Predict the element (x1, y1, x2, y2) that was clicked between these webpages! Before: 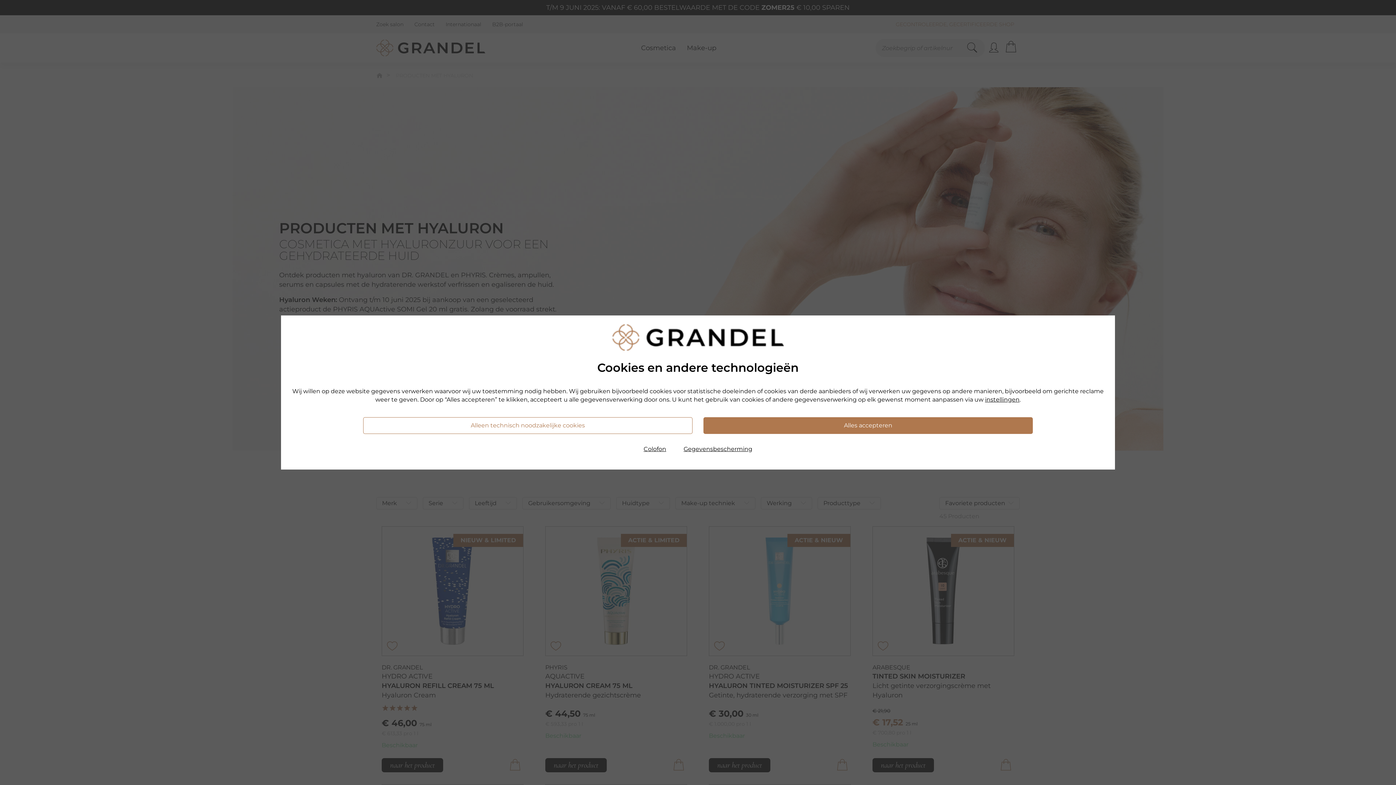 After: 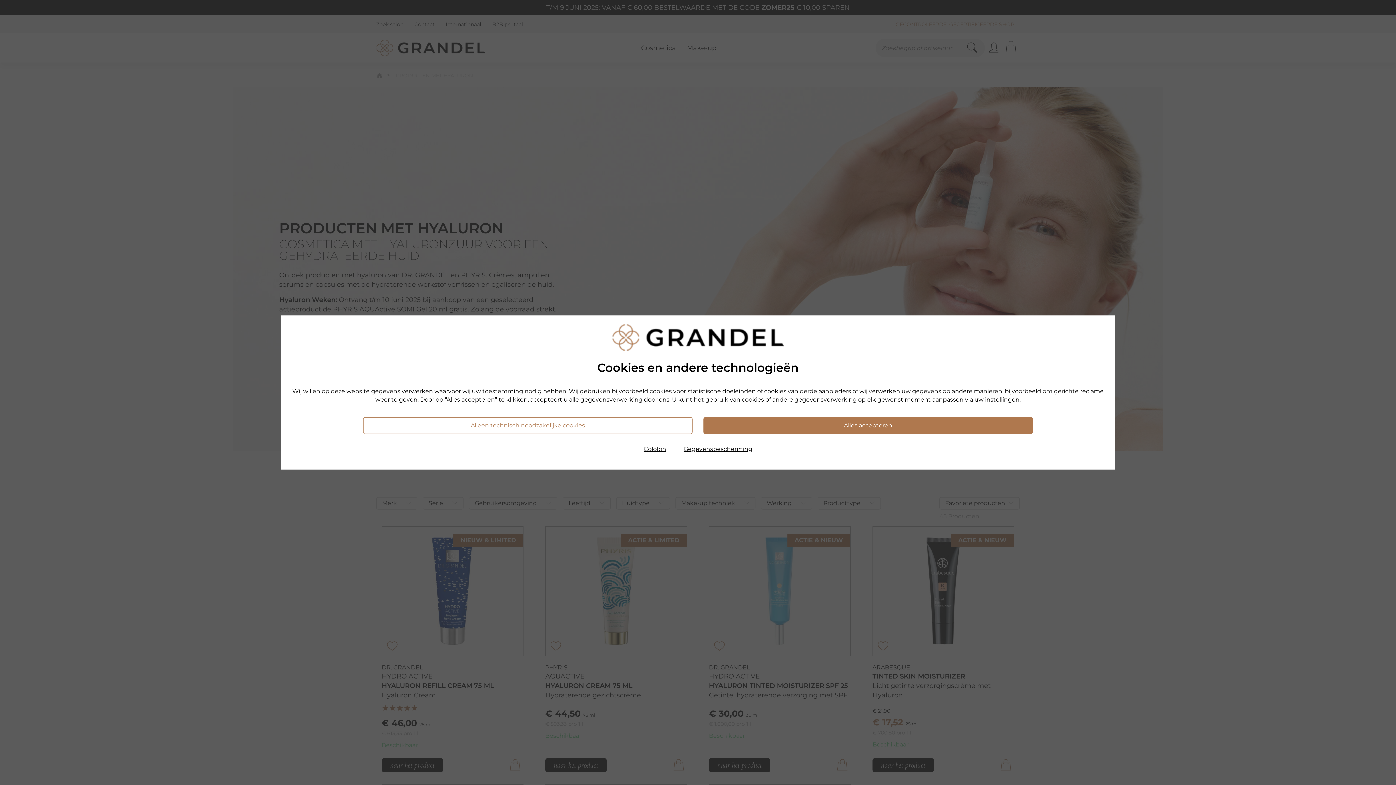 Action: bbox: (703, 417, 1033, 434) label: Alles accepteren